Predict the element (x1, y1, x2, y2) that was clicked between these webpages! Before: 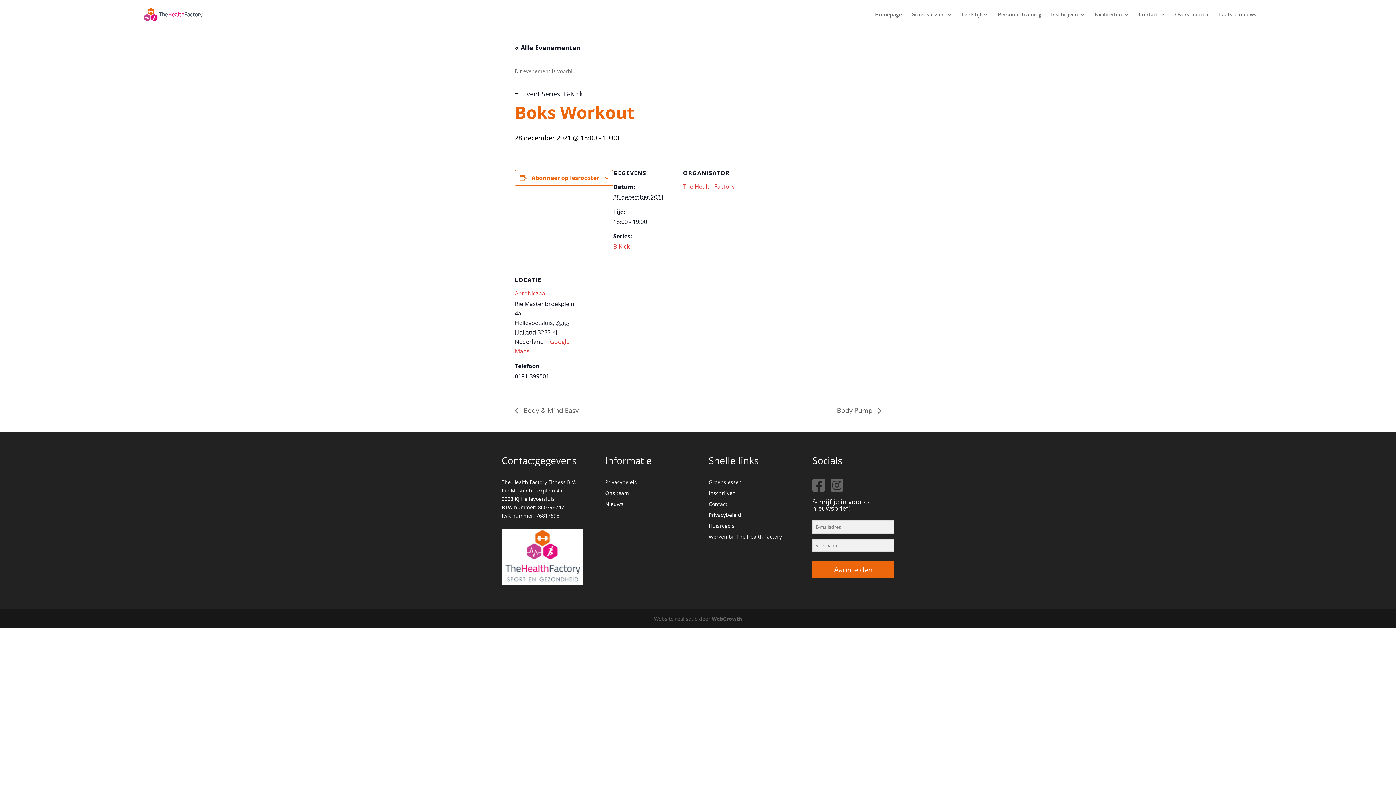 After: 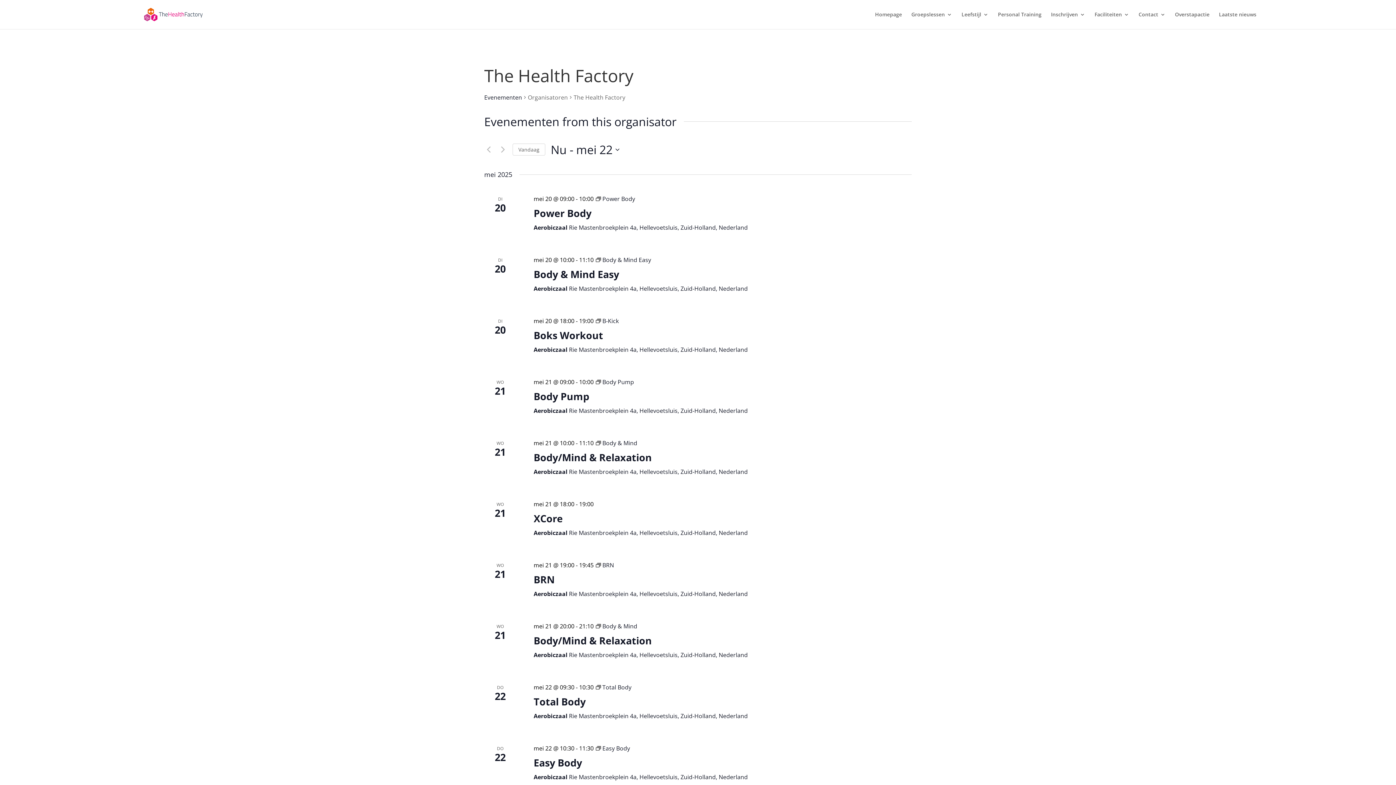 Action: bbox: (683, 182, 734, 190) label: The Health Factory